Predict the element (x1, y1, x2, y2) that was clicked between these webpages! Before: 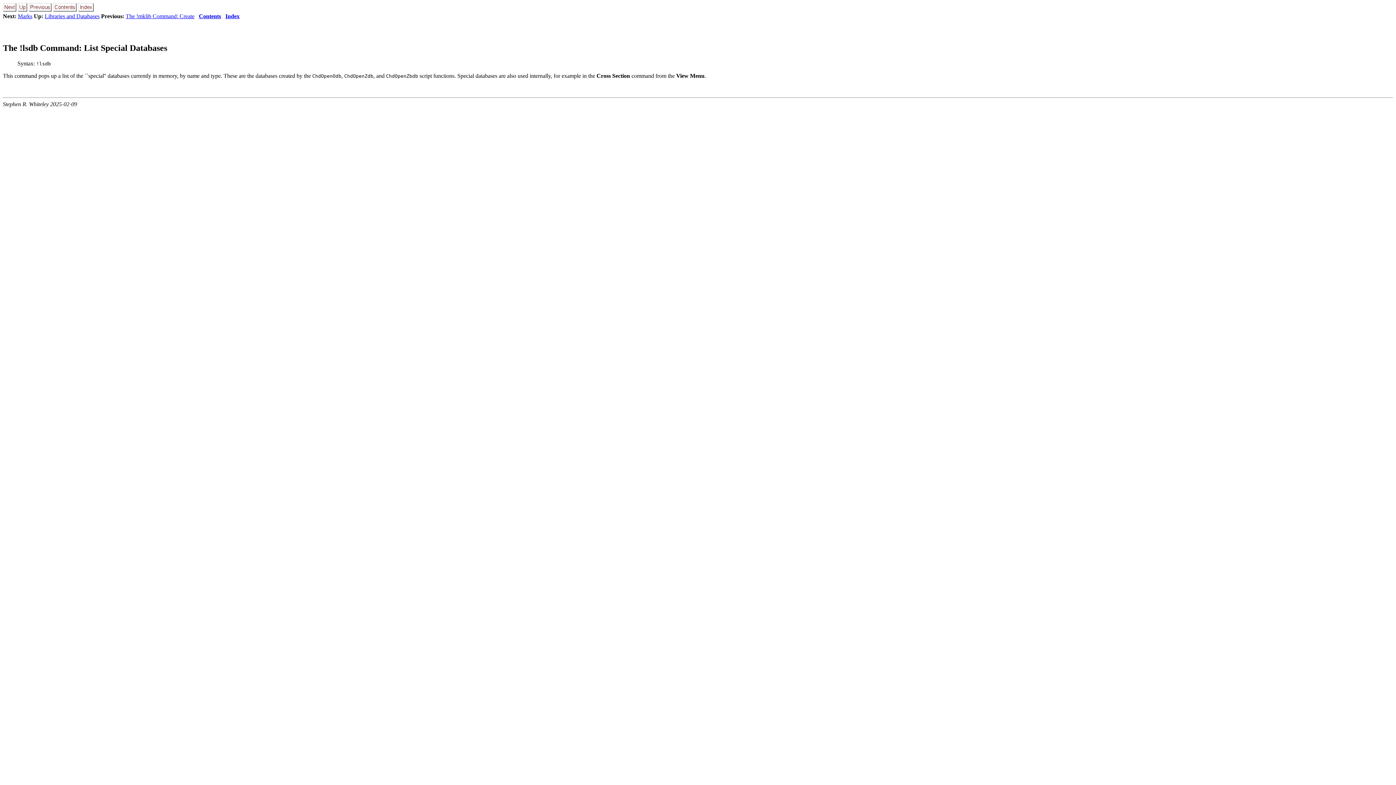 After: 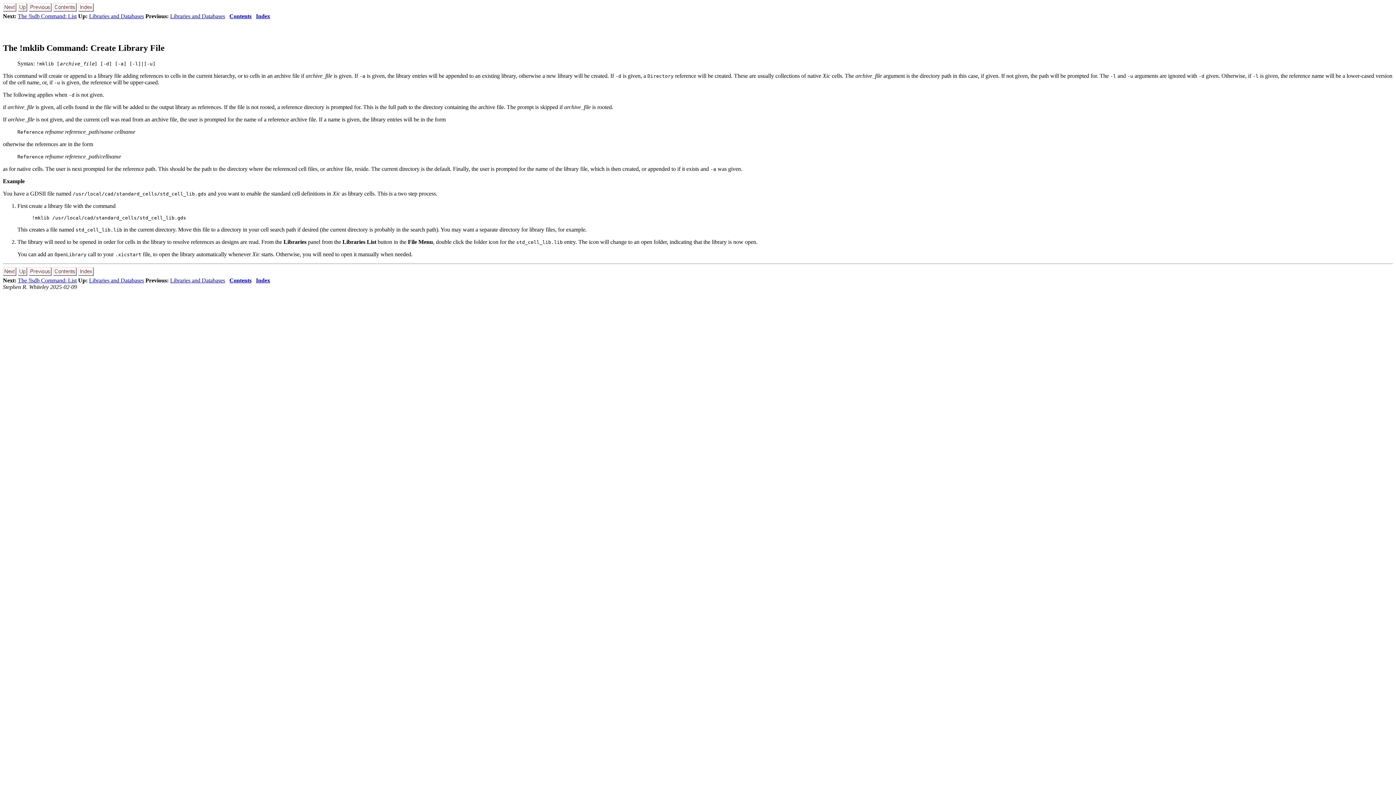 Action: bbox: (125, 13, 194, 19) label: The !mklib Command: Create